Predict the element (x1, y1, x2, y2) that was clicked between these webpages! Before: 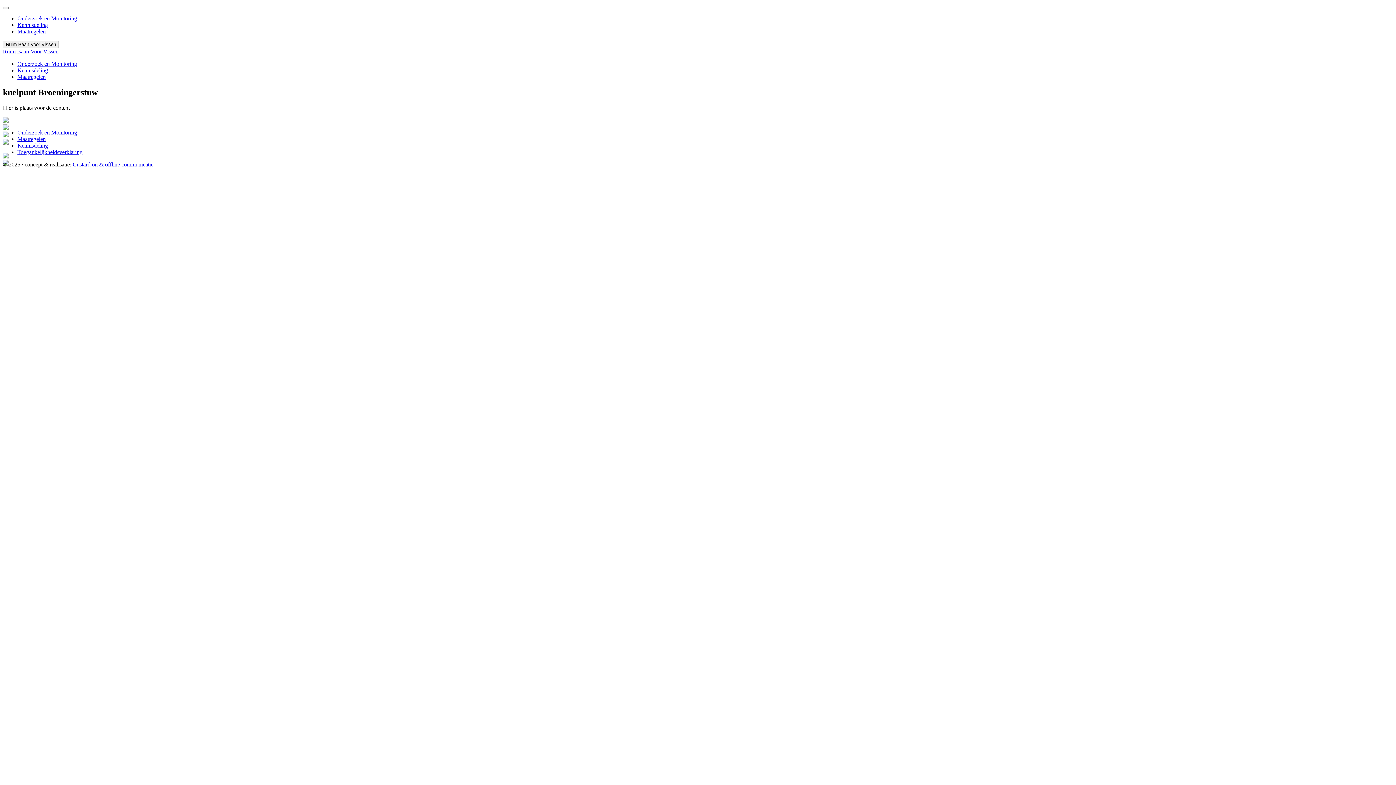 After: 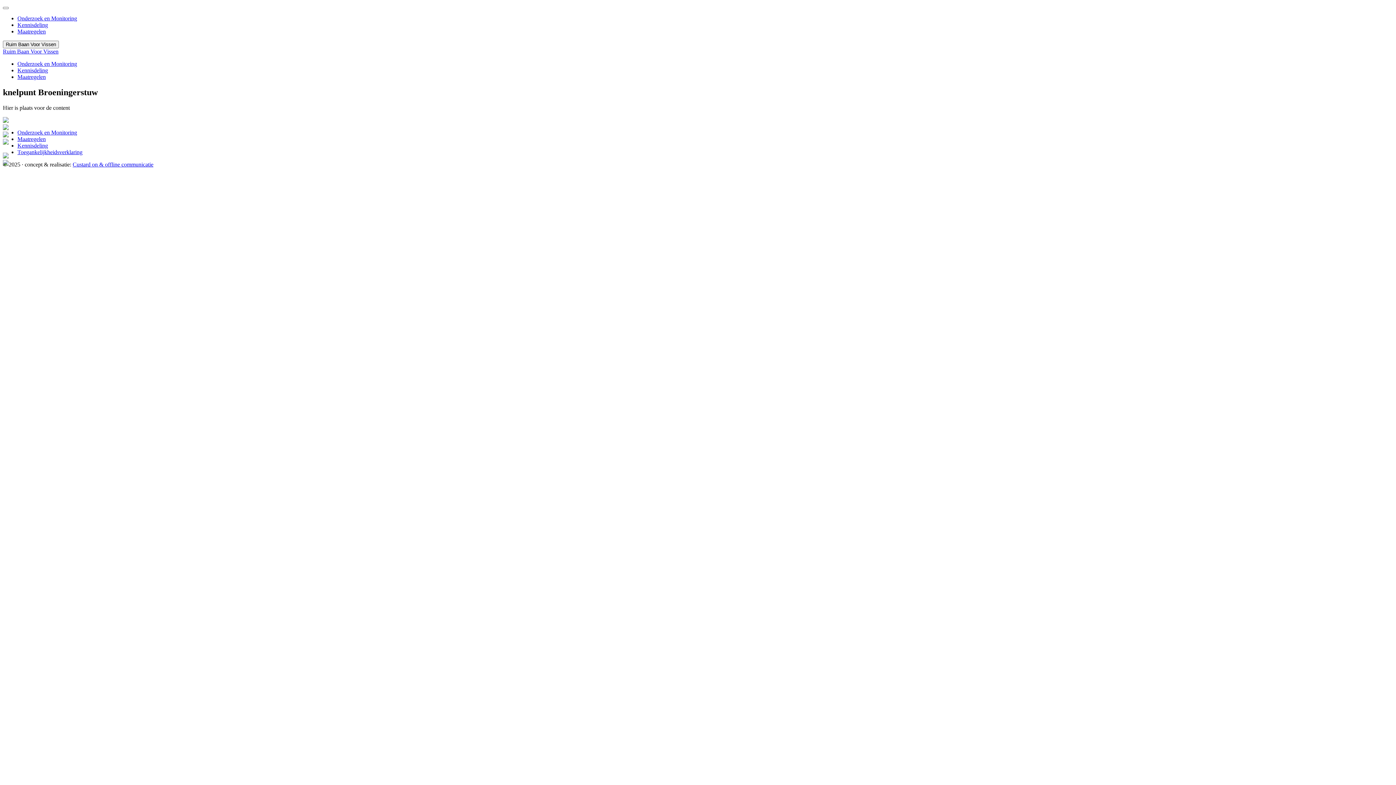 Action: bbox: (2, 117, 8, 123)